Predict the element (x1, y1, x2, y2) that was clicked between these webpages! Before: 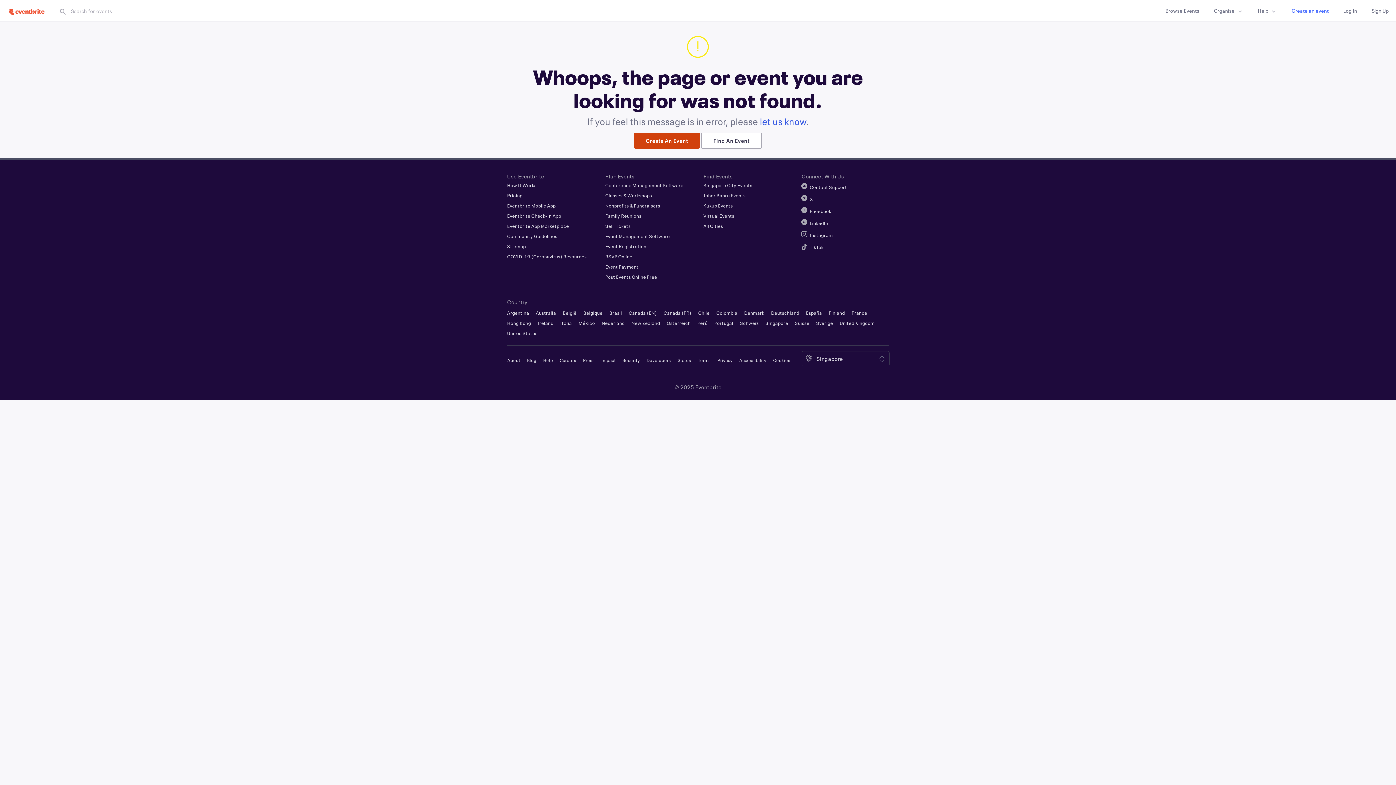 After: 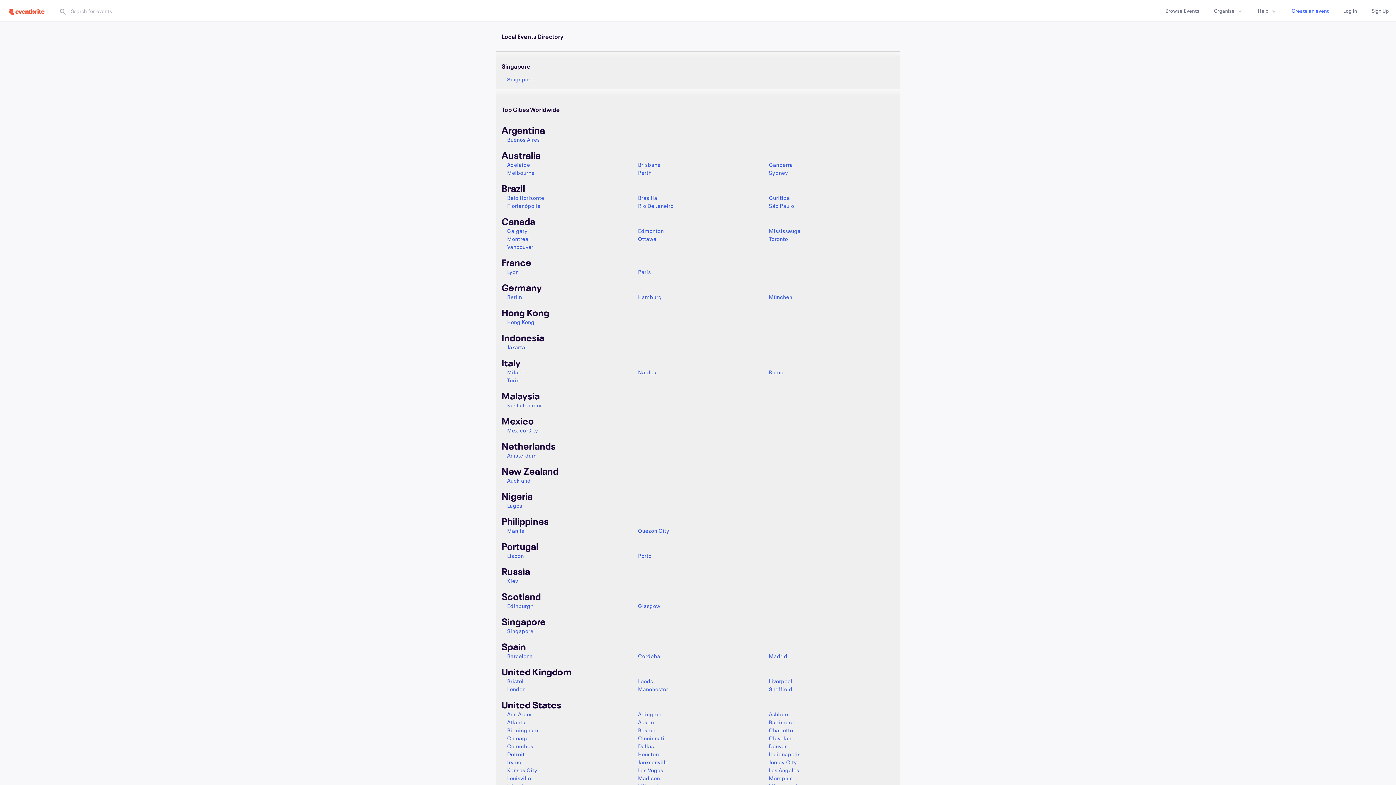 Action: bbox: (703, 223, 723, 229) label: All Cities